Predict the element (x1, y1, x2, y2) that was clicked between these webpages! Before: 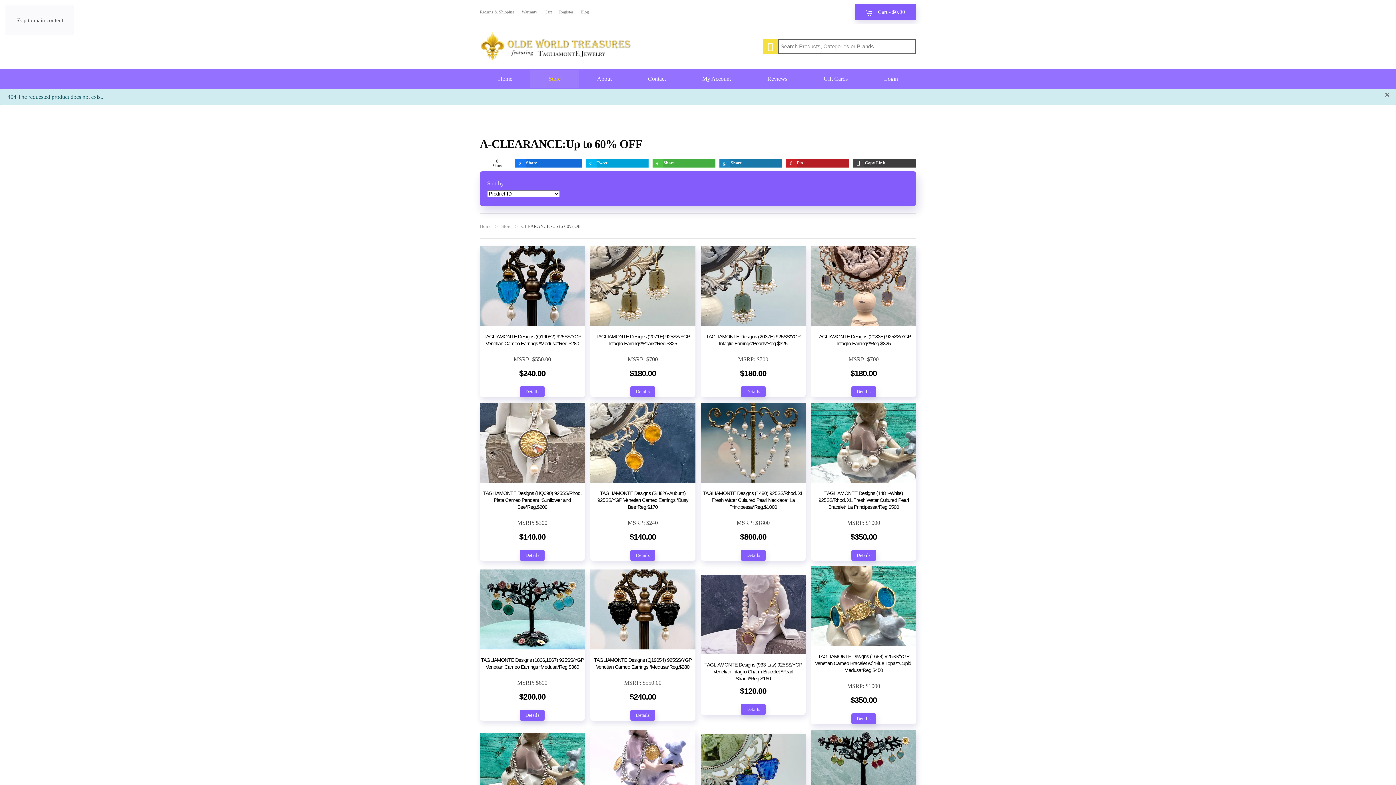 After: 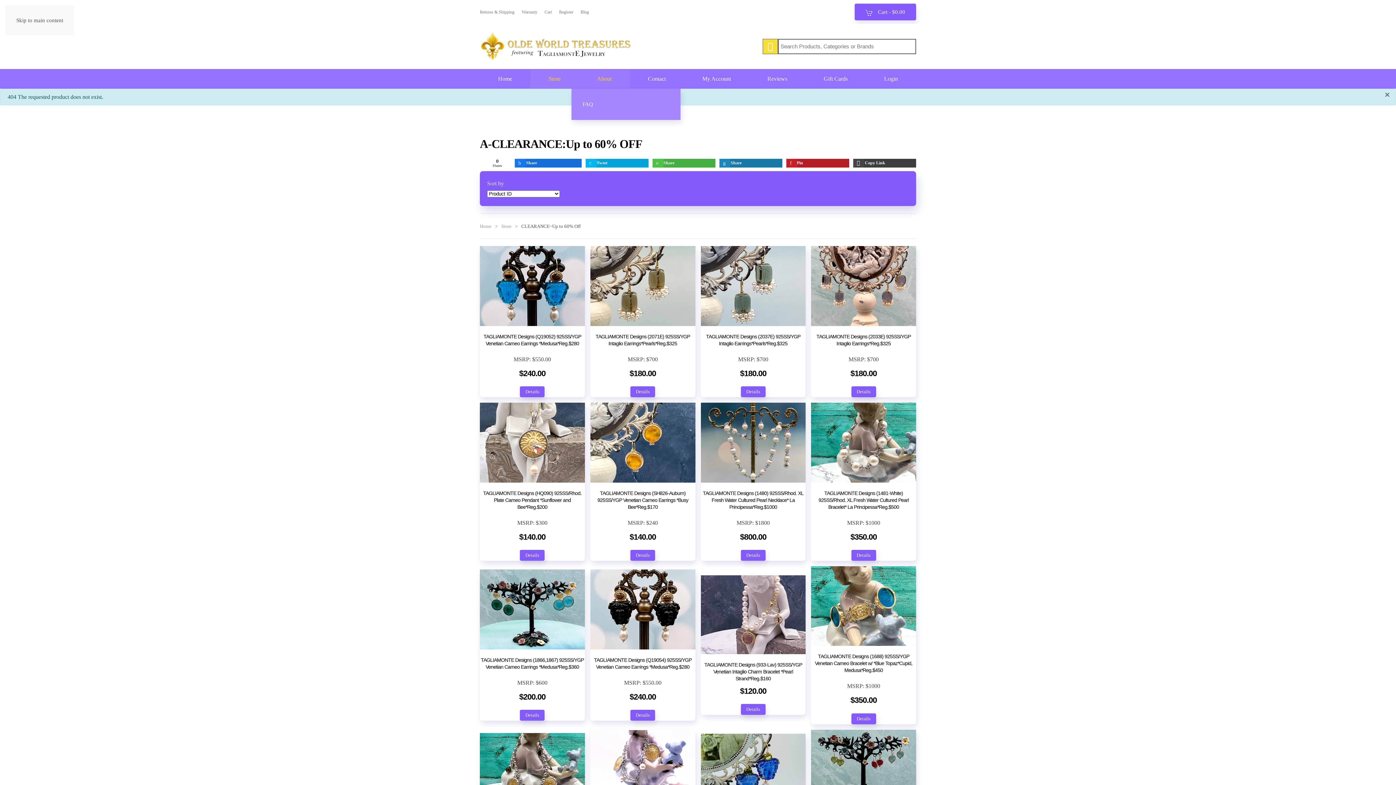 Action: label: About bbox: (579, 69, 629, 88)